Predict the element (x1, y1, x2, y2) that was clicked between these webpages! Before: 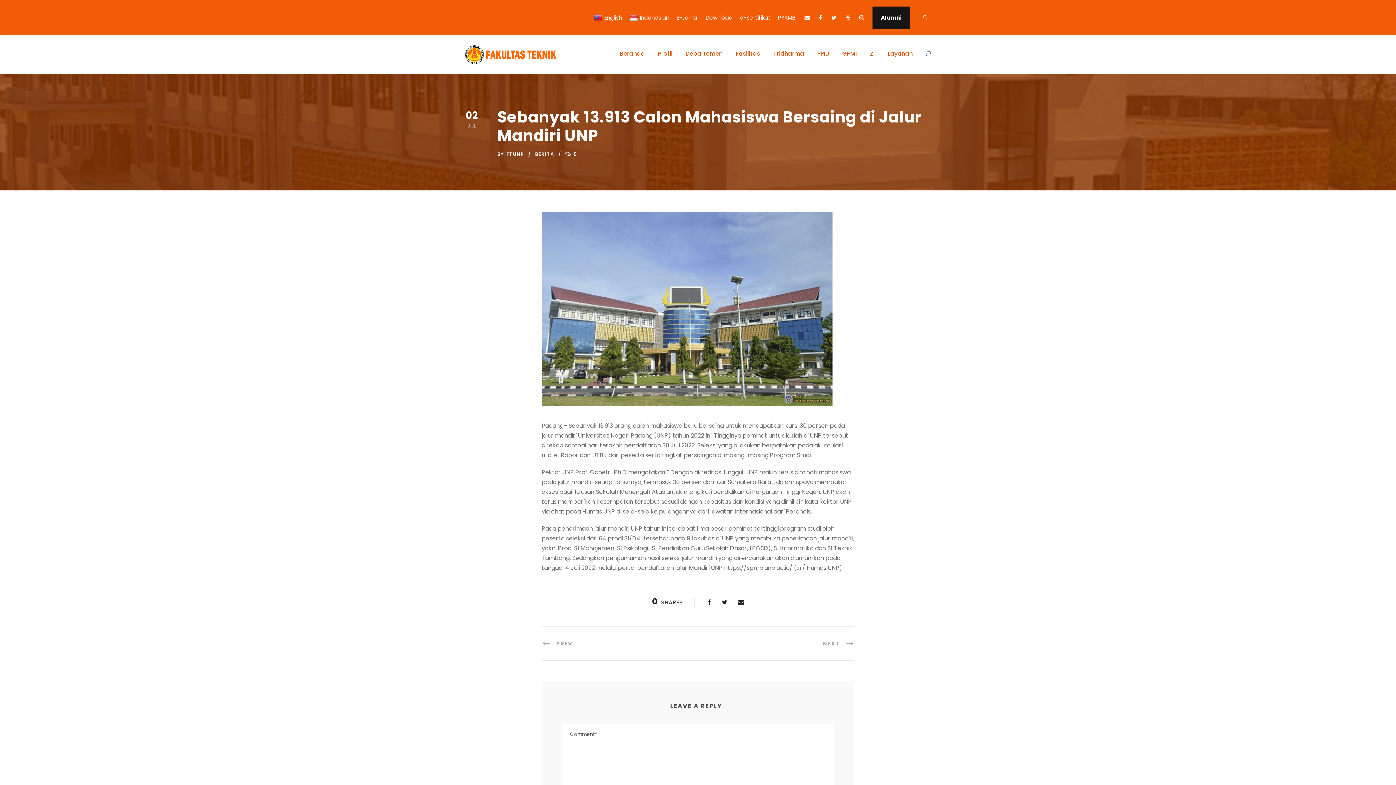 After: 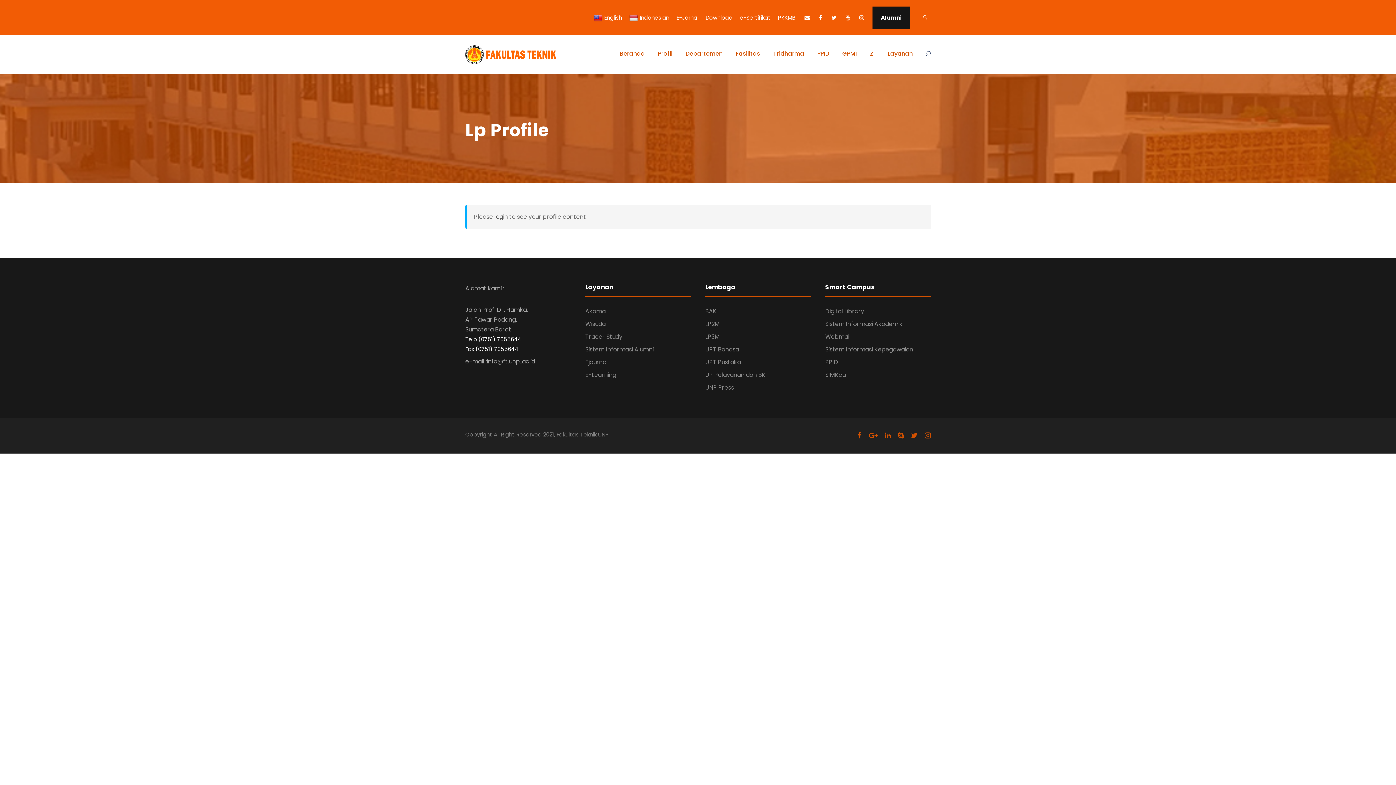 Action: bbox: (919, 13, 930, 21)